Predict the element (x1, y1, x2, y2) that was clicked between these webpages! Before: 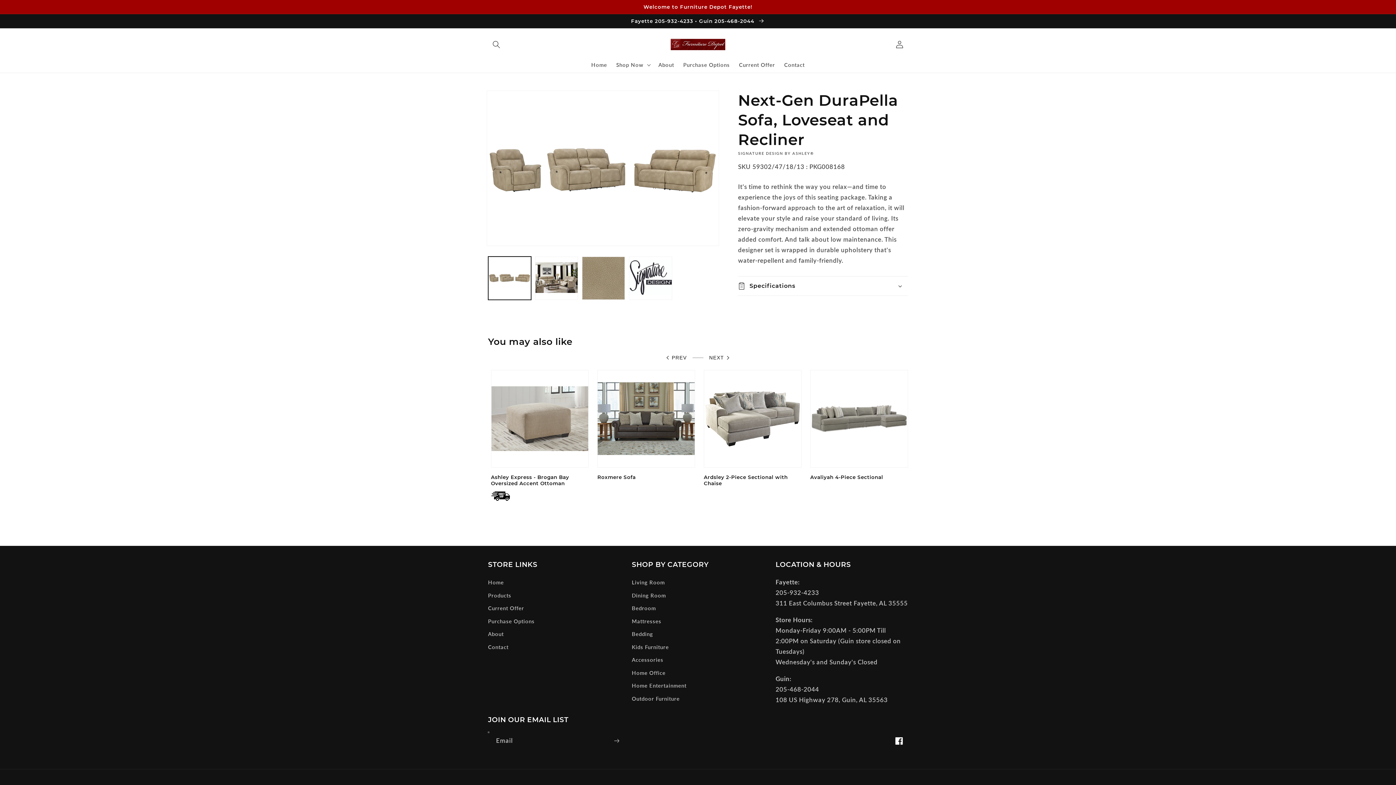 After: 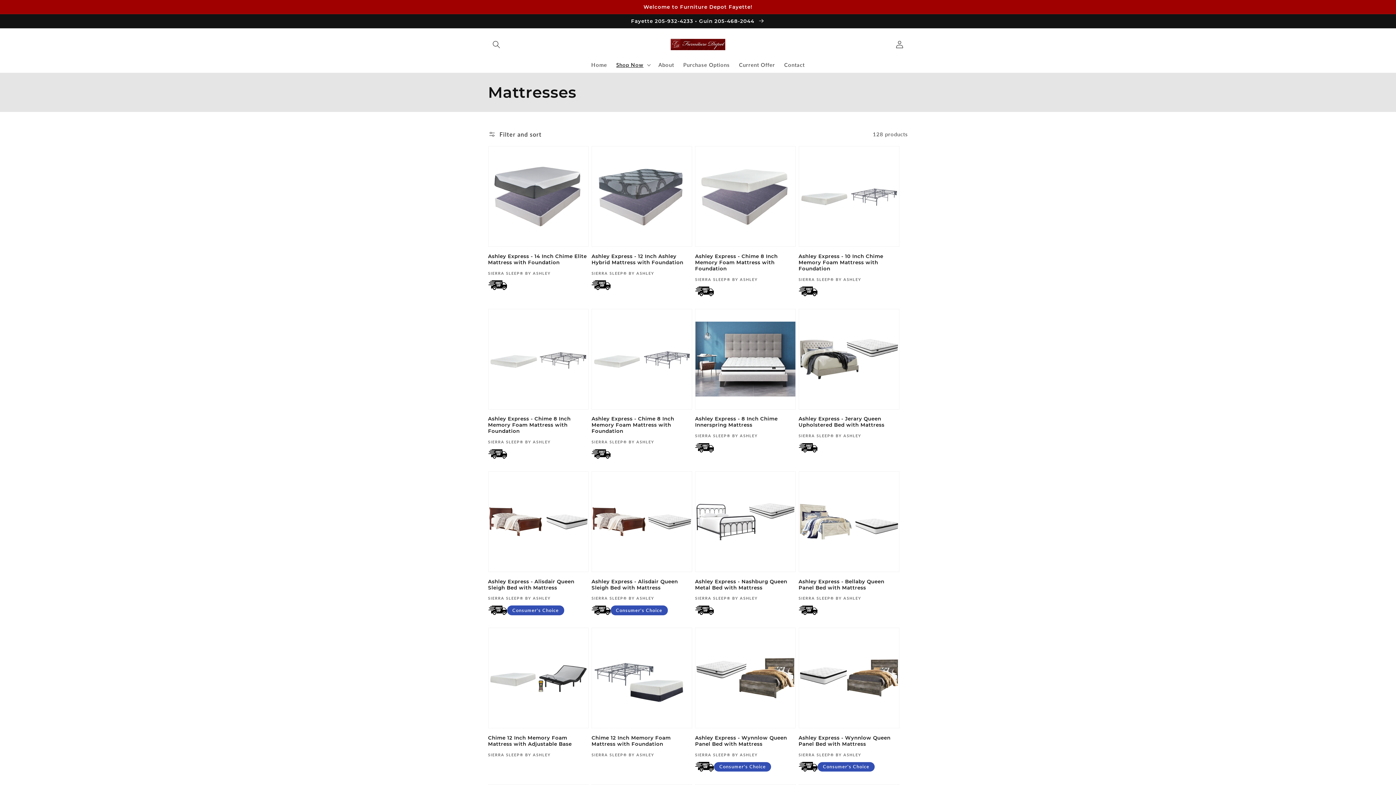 Action: bbox: (632, 615, 661, 627) label: Mattresses